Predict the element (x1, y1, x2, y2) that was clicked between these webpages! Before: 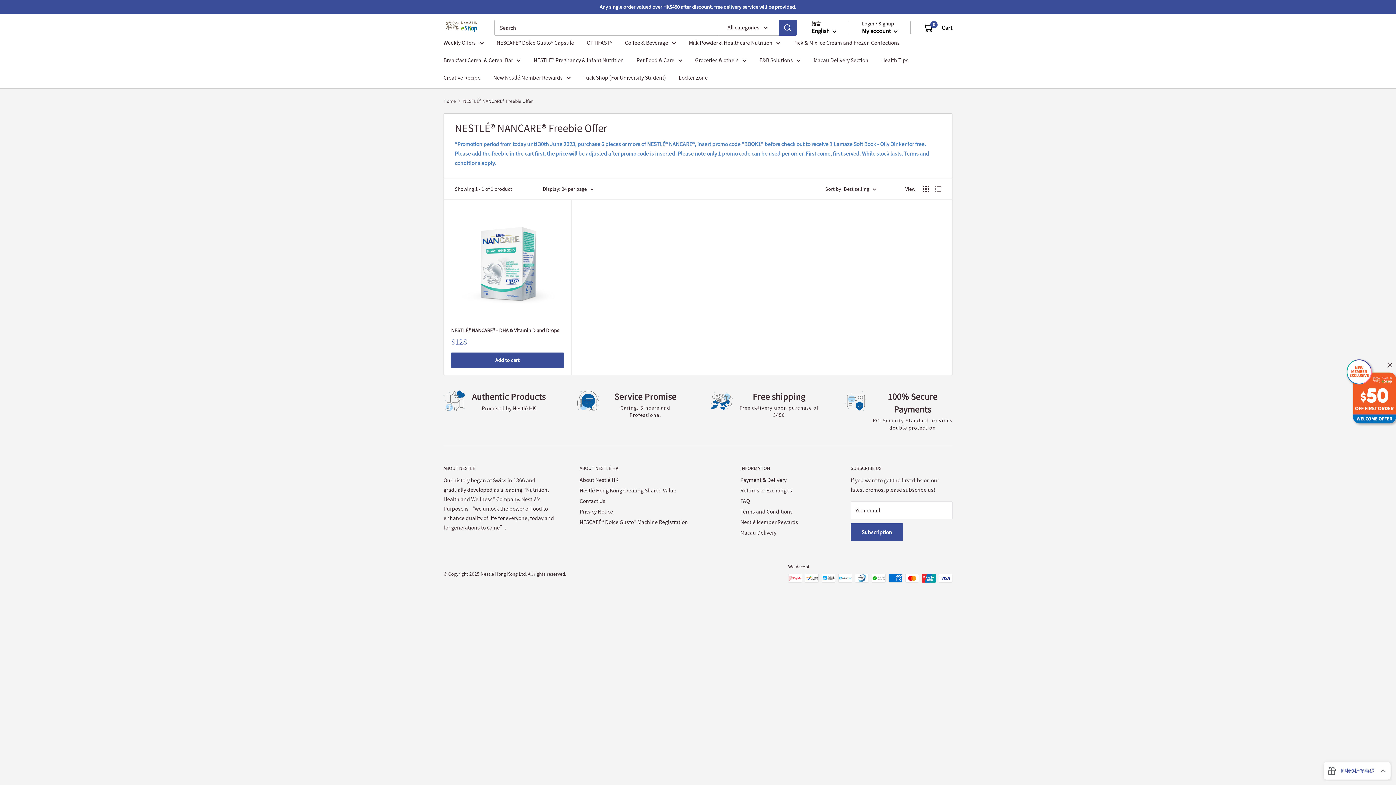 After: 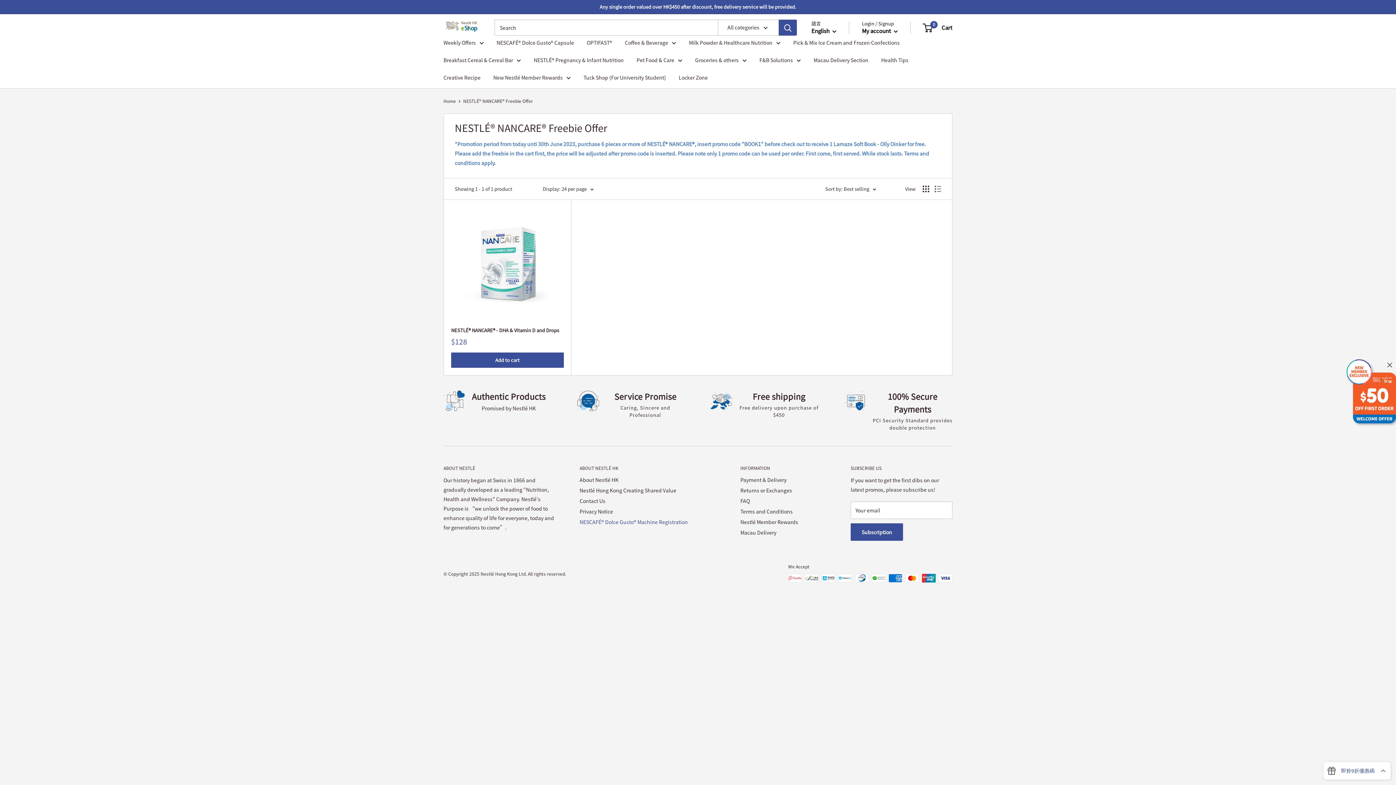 Action: bbox: (579, 516, 715, 527) label: NESCAFÉ® Dolce Gusto® Machine Registration